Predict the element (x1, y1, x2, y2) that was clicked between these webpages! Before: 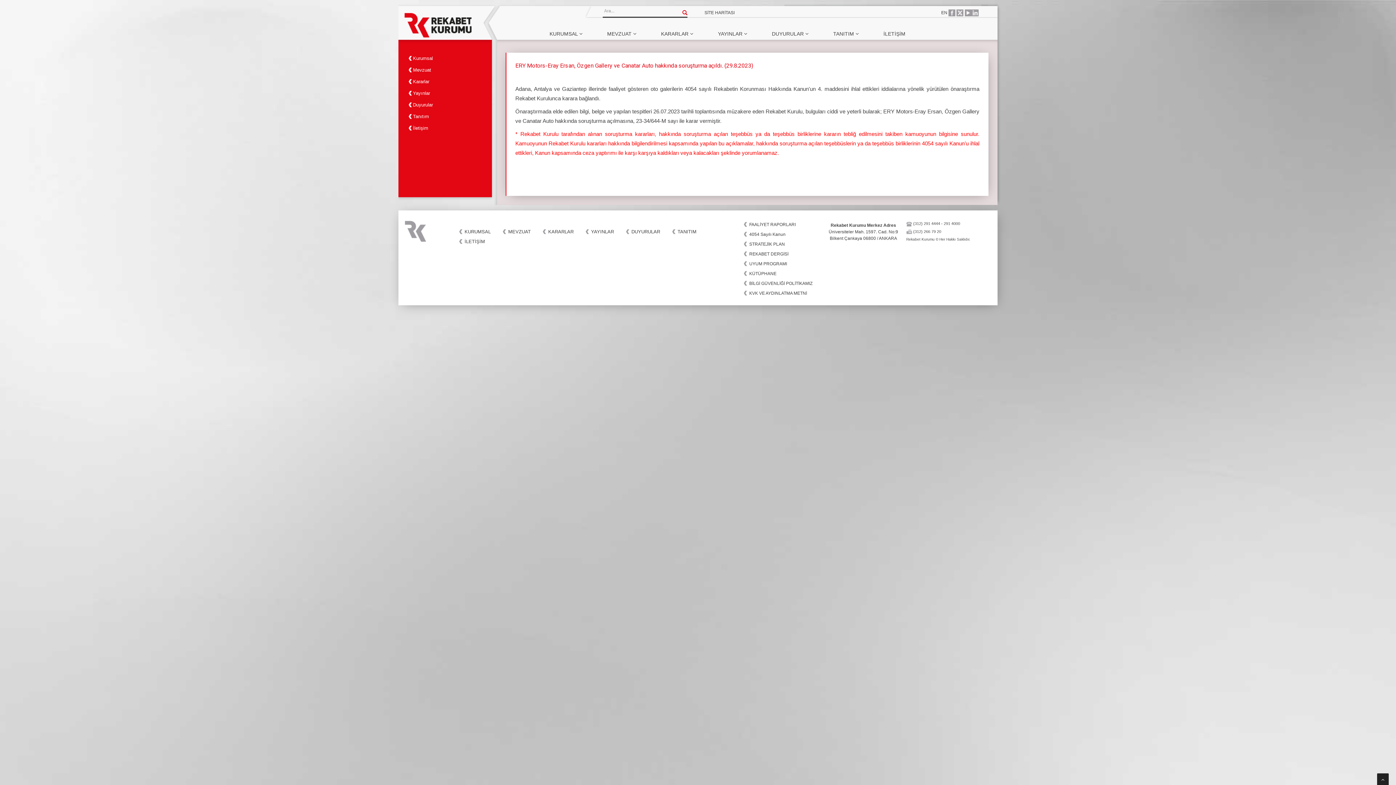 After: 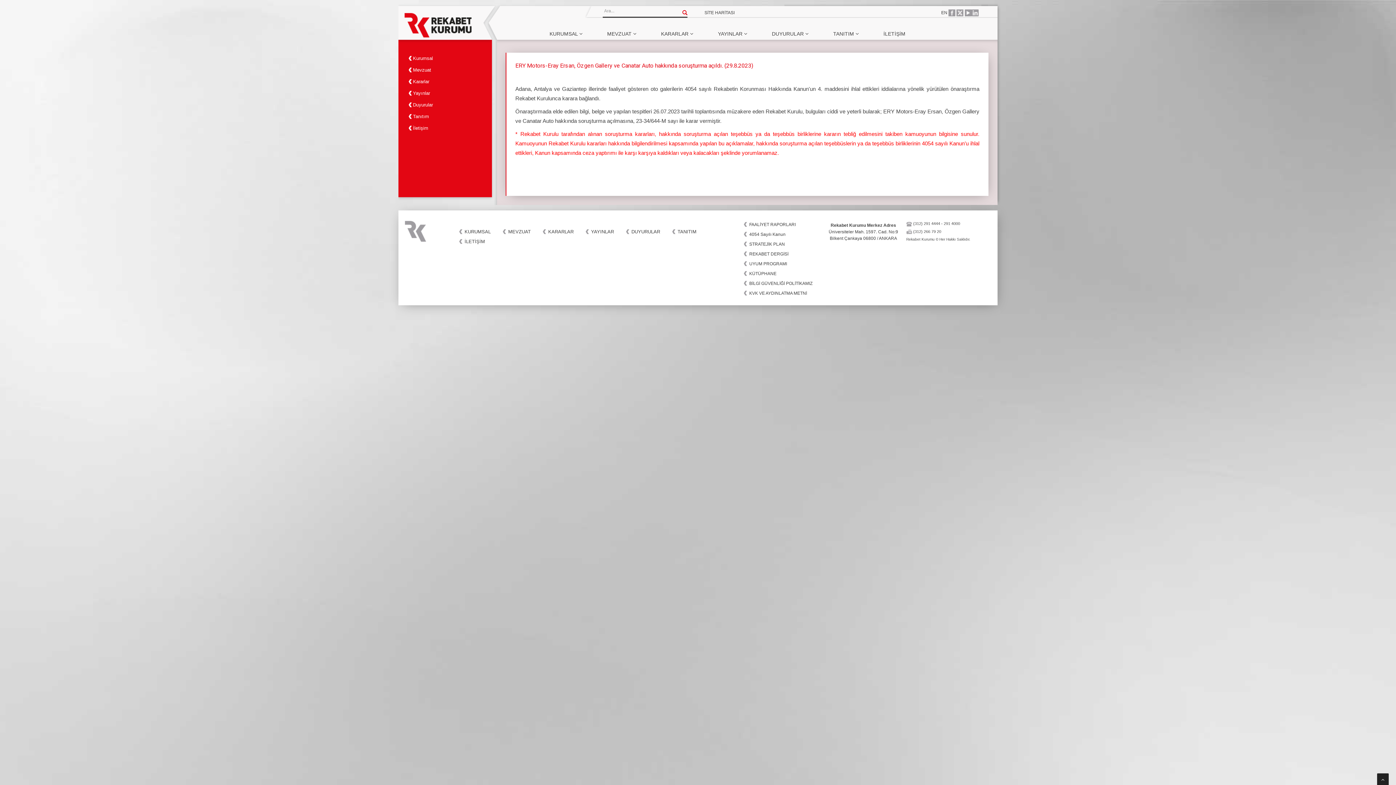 Action: bbox: (1377, 773, 1389, 785)